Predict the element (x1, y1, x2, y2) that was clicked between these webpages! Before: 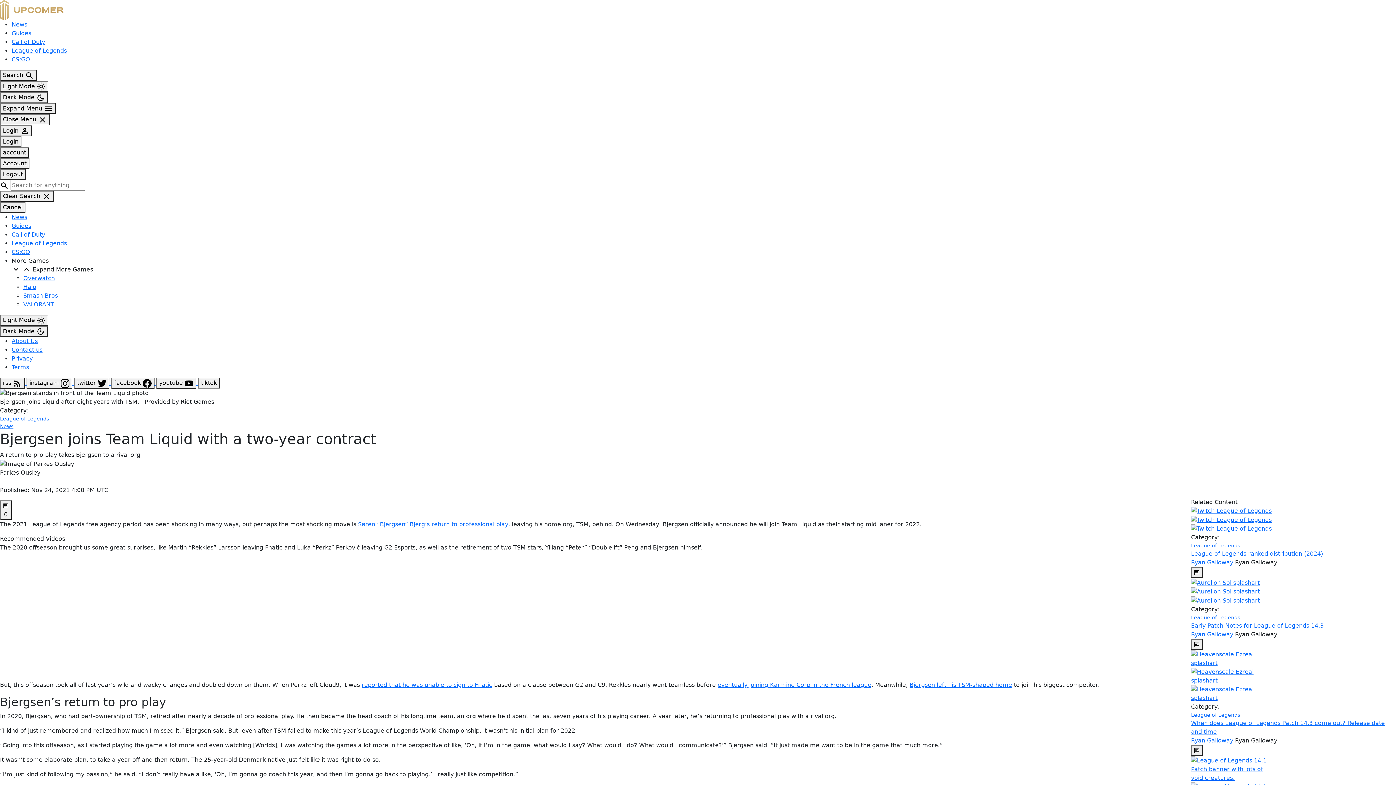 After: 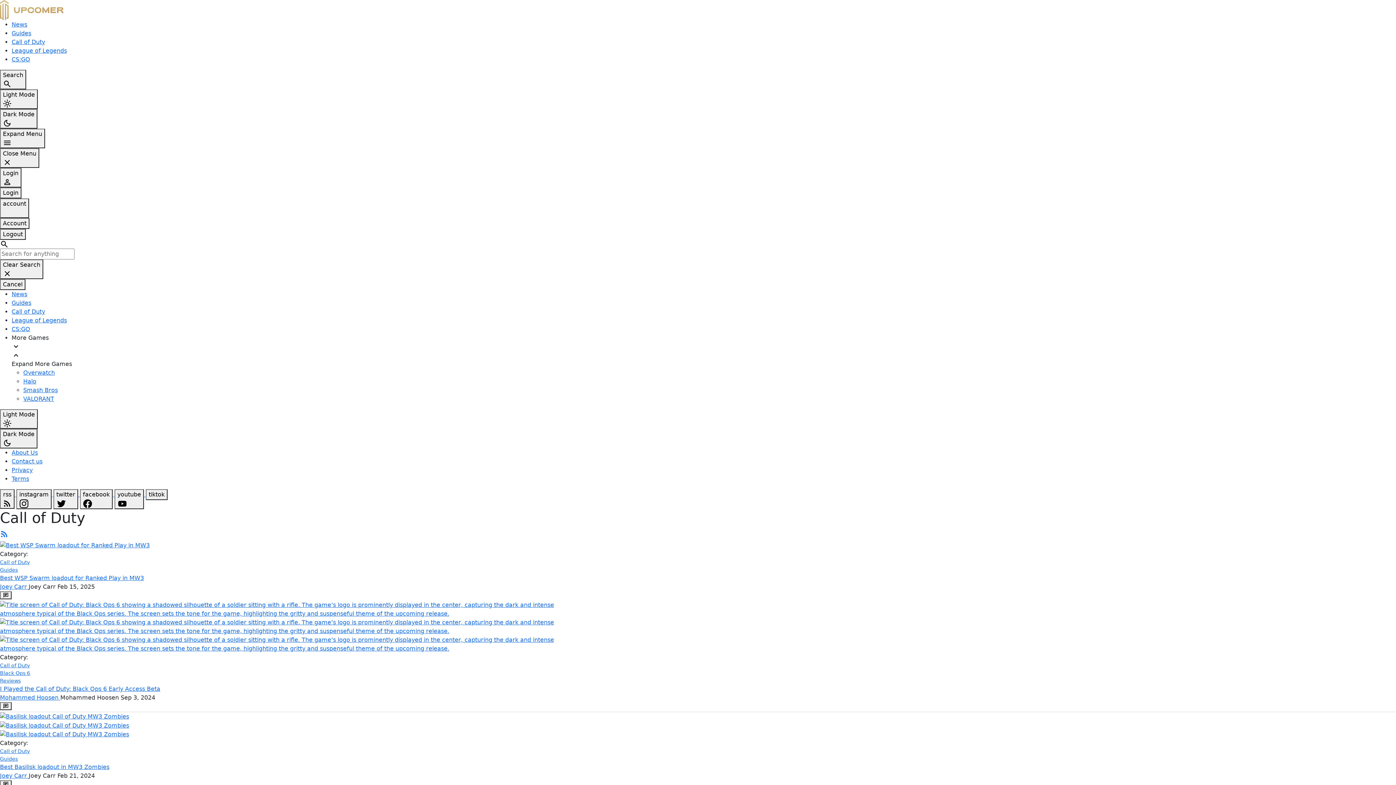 Action: bbox: (11, 38, 45, 45) label: Call of Duty